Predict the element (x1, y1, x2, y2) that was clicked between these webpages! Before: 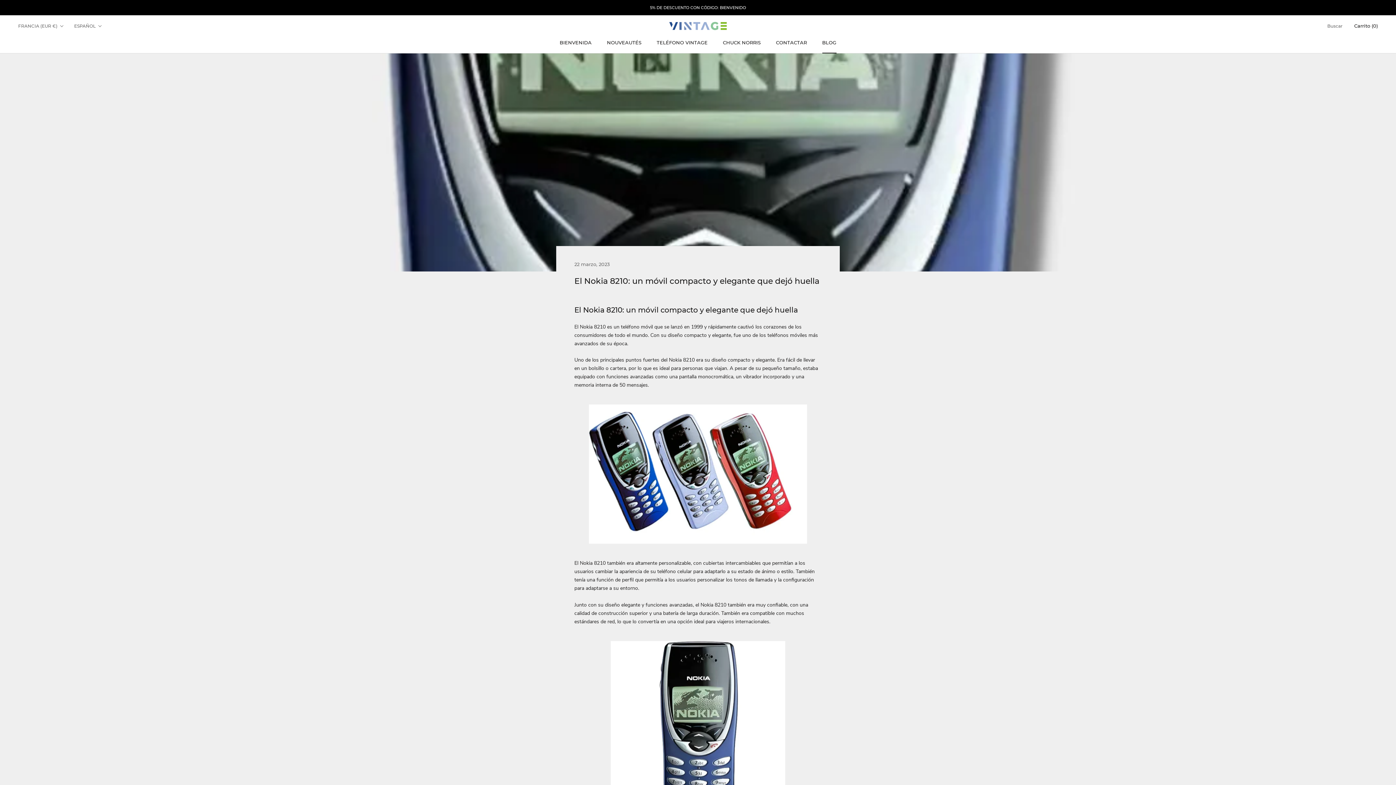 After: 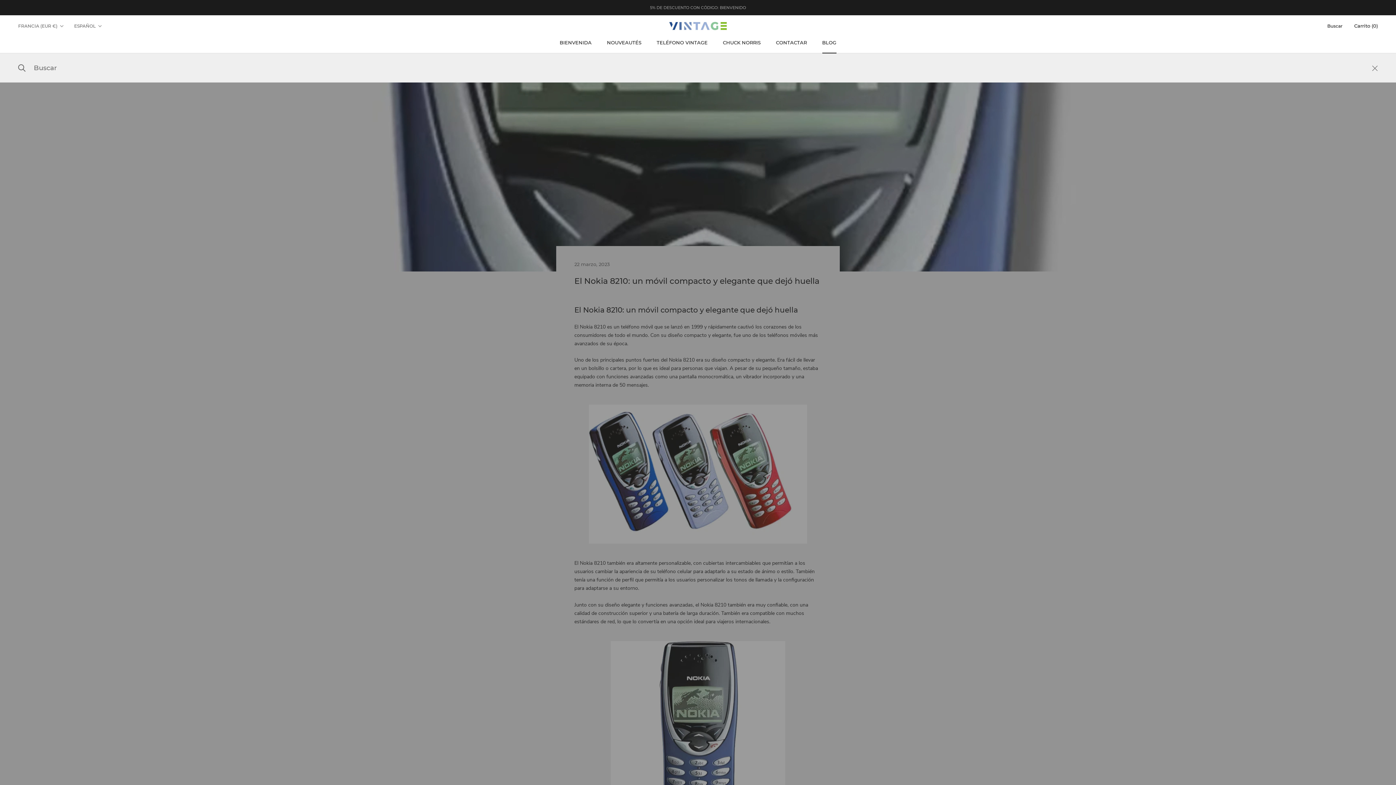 Action: bbox: (1327, 22, 1342, 29) label: Buscar